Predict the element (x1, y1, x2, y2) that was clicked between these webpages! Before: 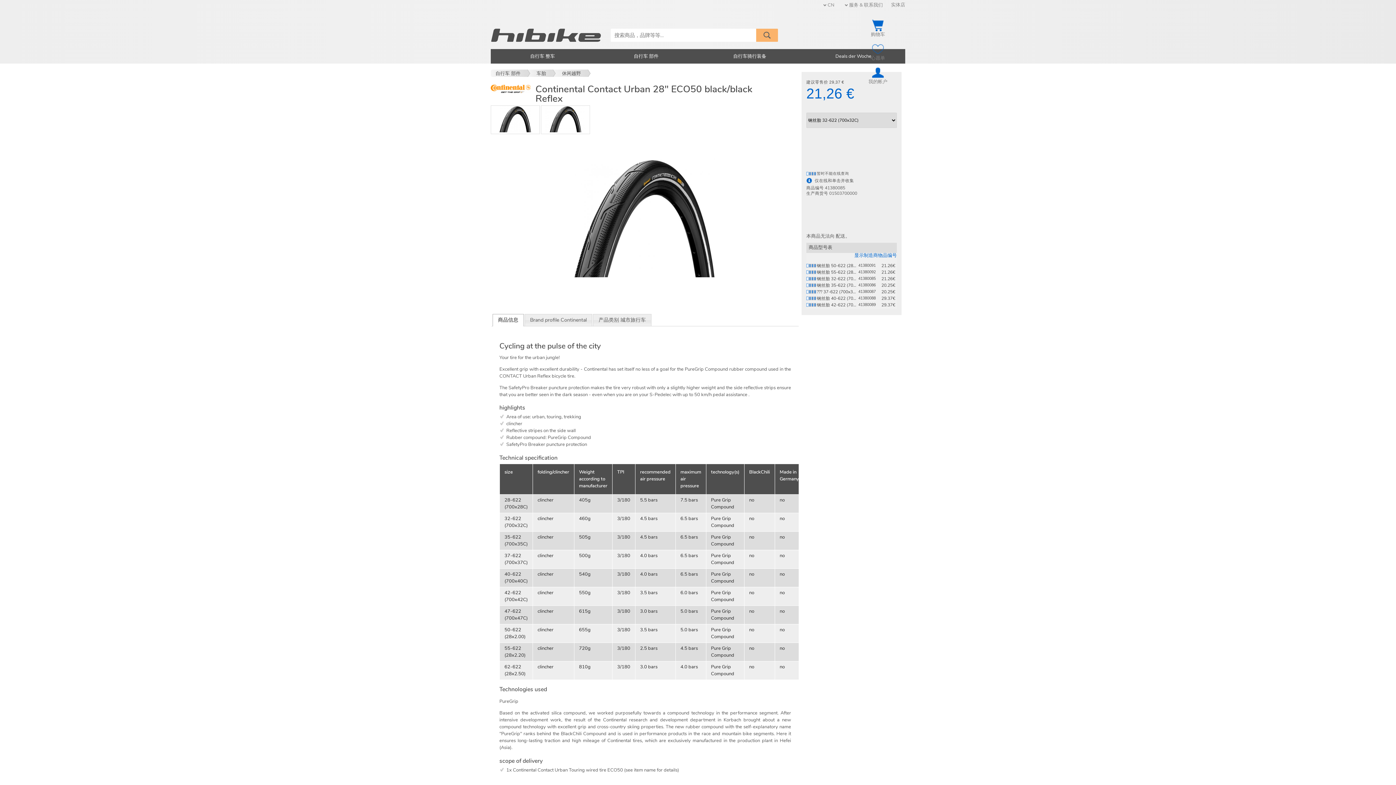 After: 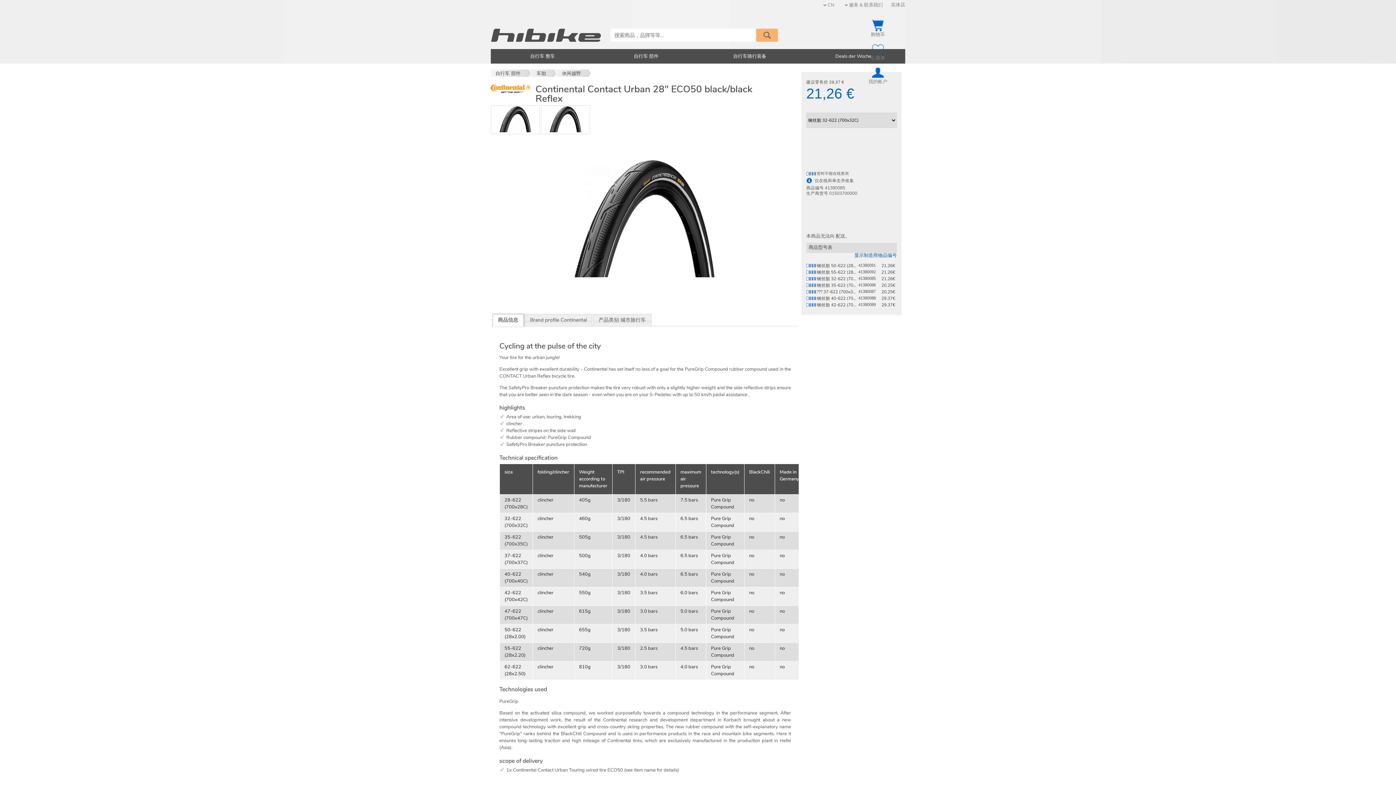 Action: label: 商品信息 bbox: (492, 314, 523, 326)